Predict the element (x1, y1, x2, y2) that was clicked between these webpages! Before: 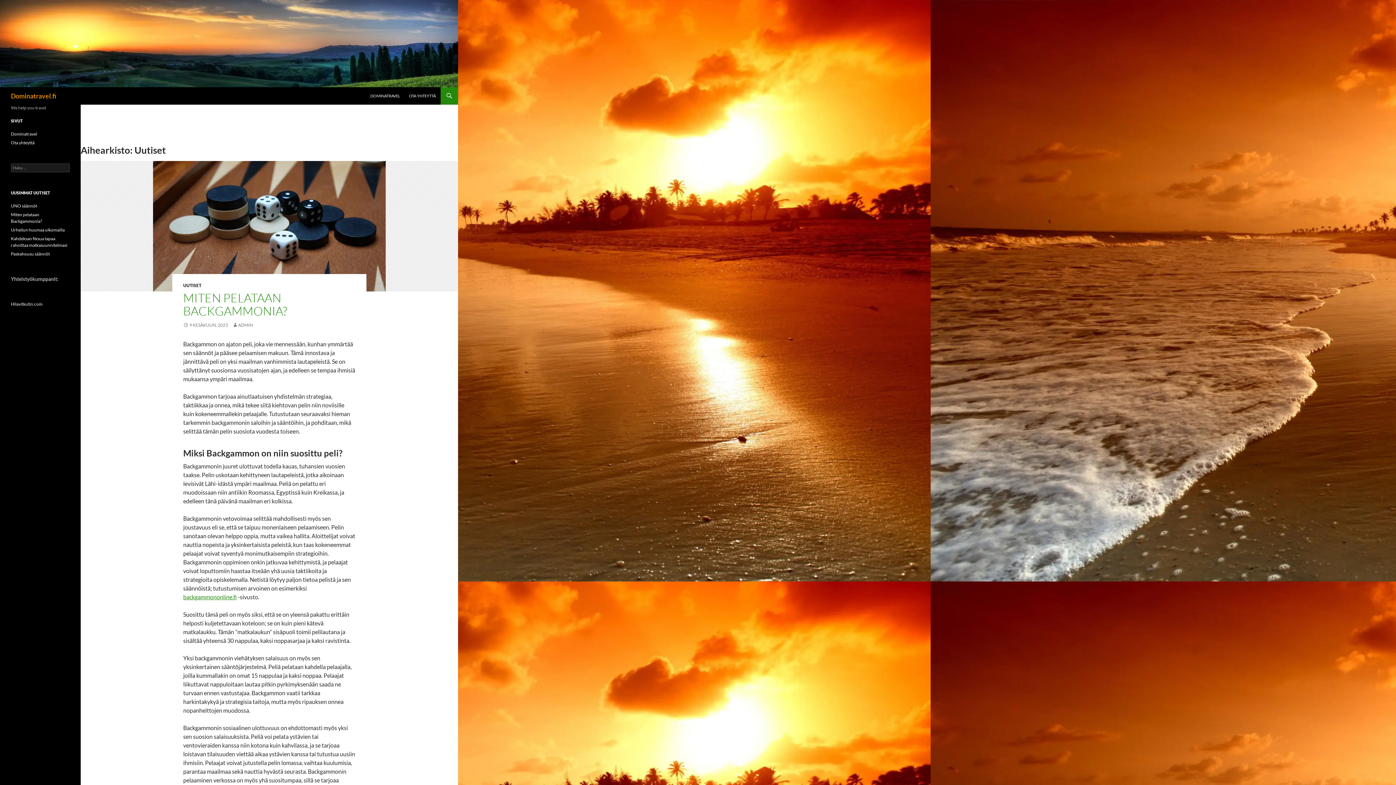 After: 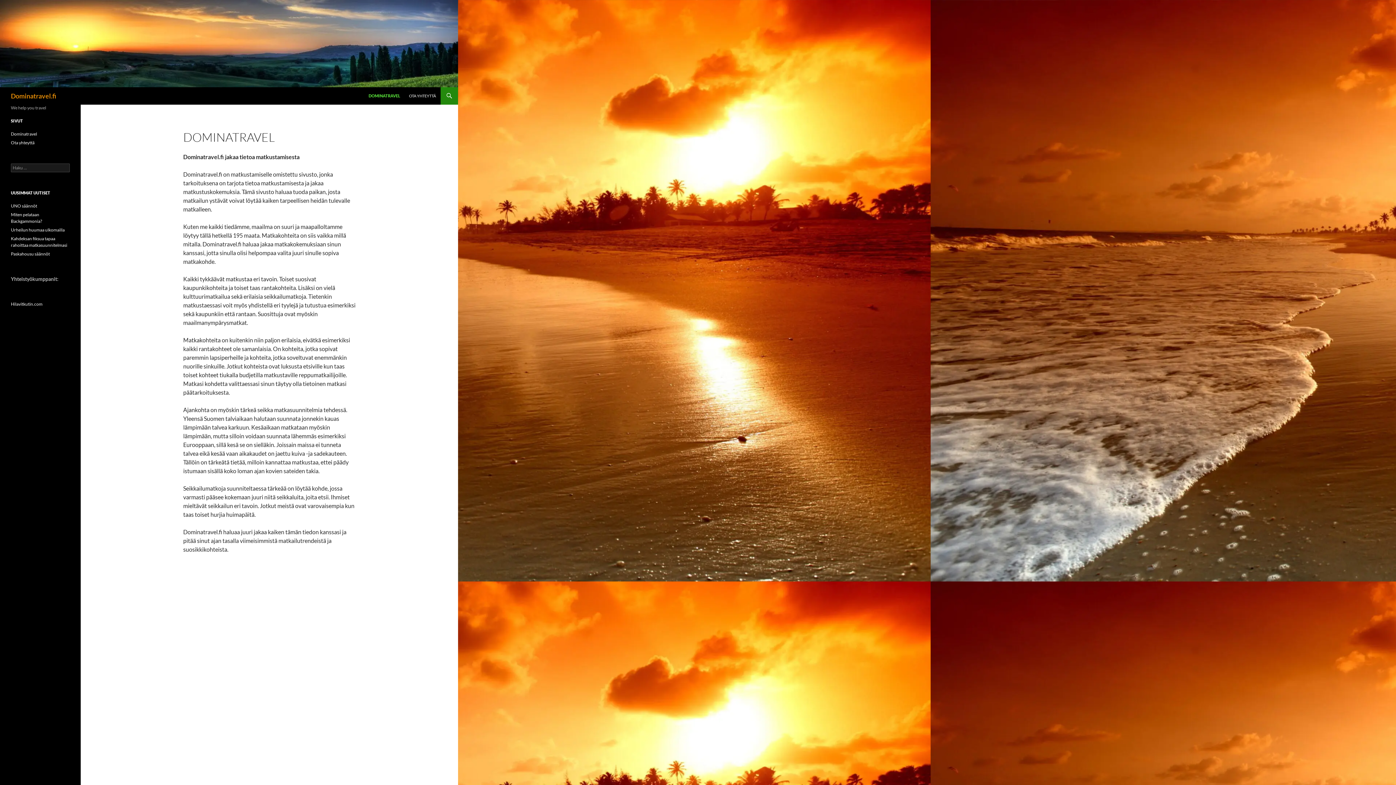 Action: bbox: (10, 131, 37, 136) label: Dominatravel